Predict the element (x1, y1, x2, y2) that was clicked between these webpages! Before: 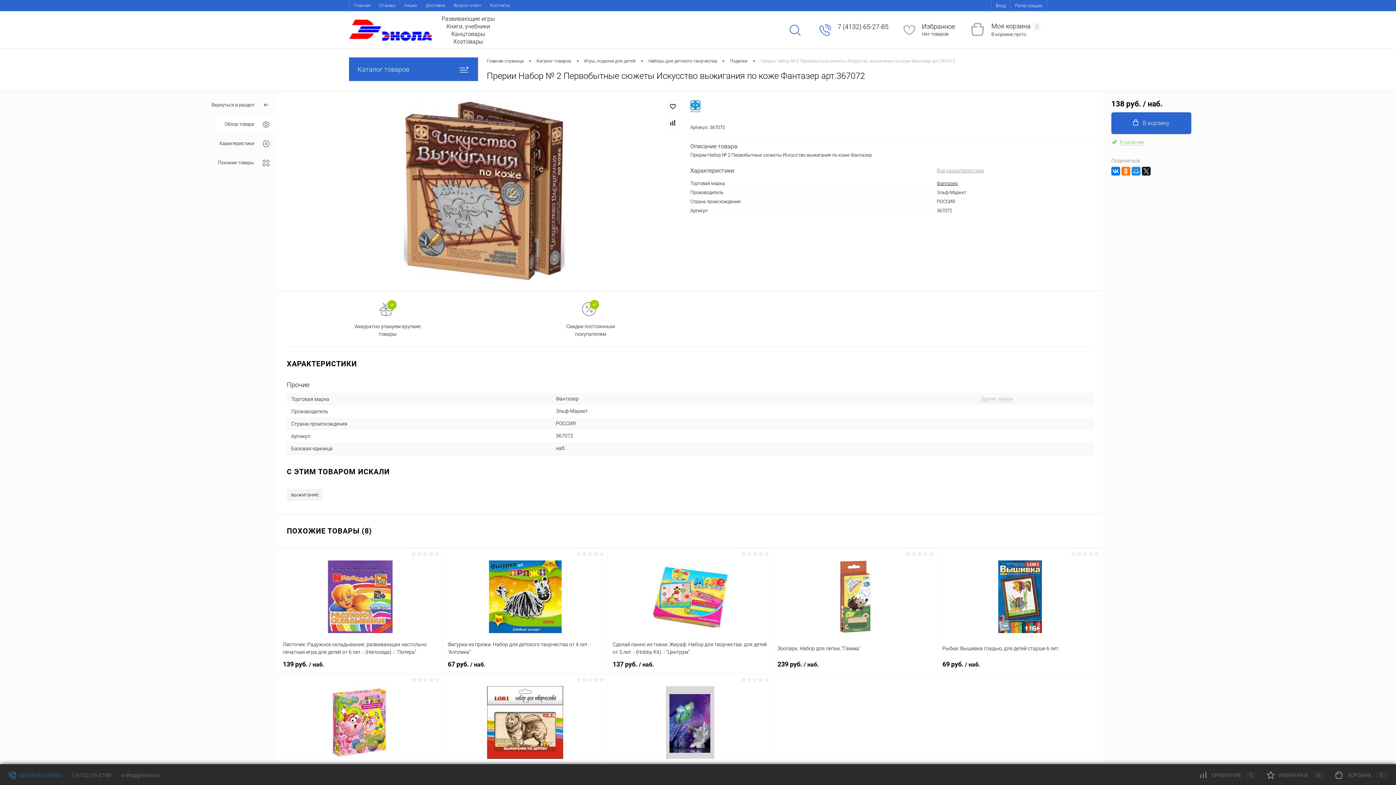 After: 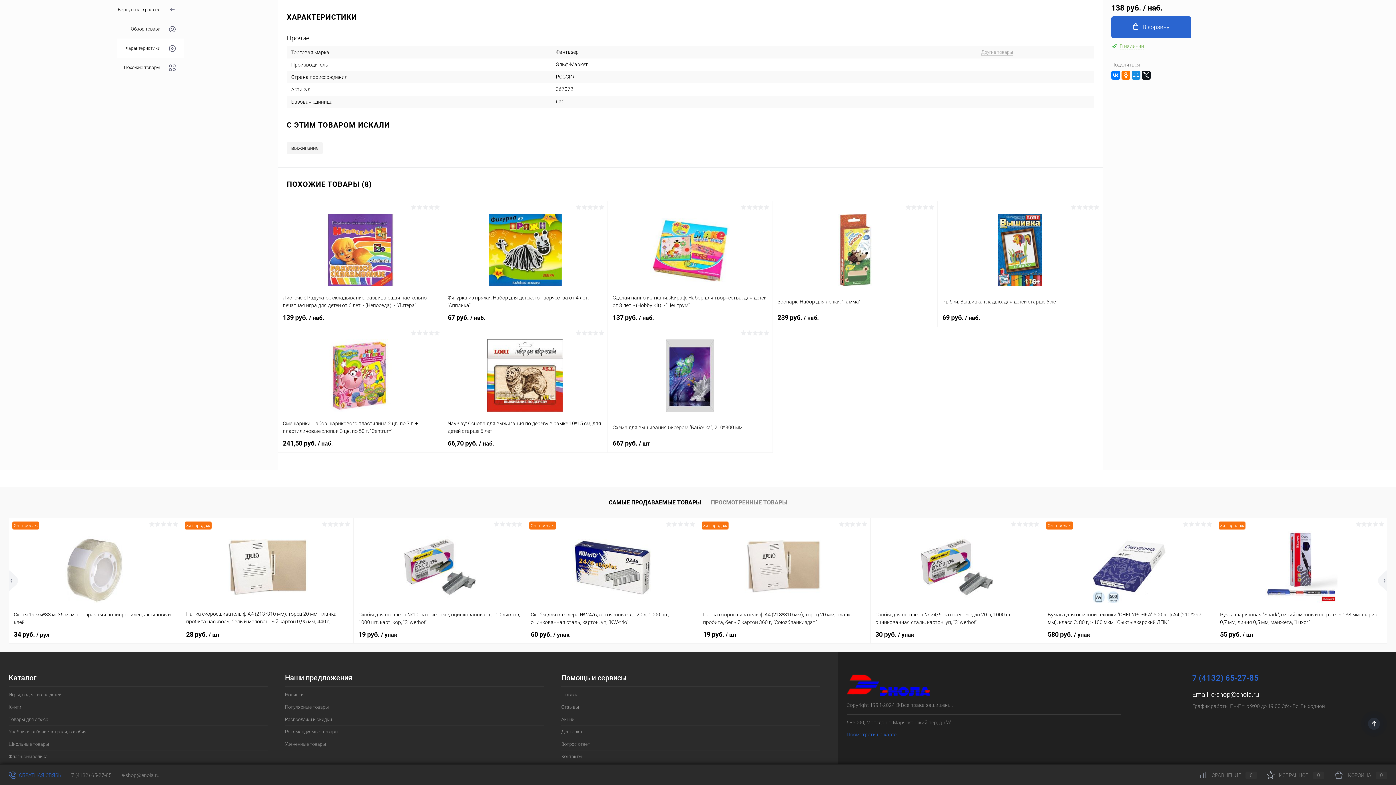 Action: label: Все характеристики bbox: (937, 167, 984, 173)